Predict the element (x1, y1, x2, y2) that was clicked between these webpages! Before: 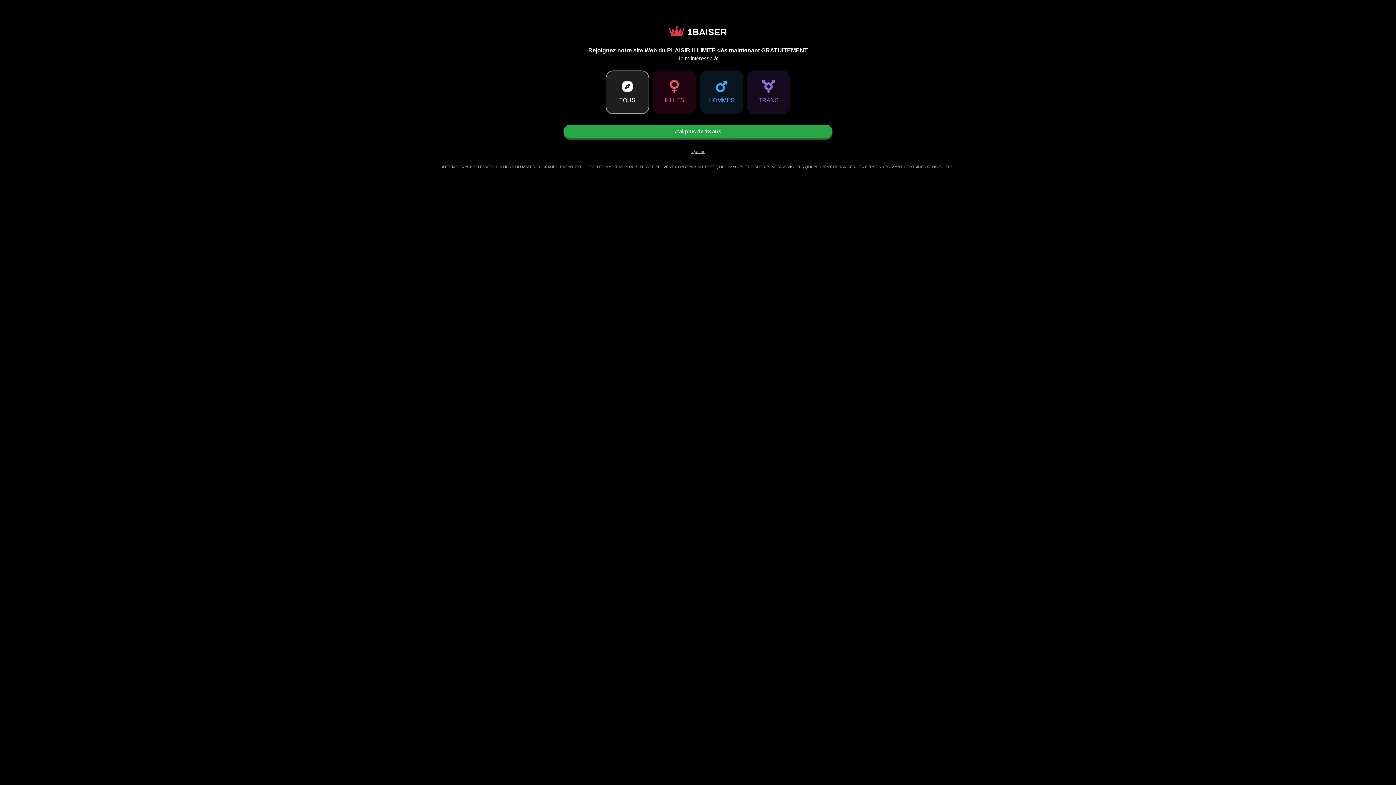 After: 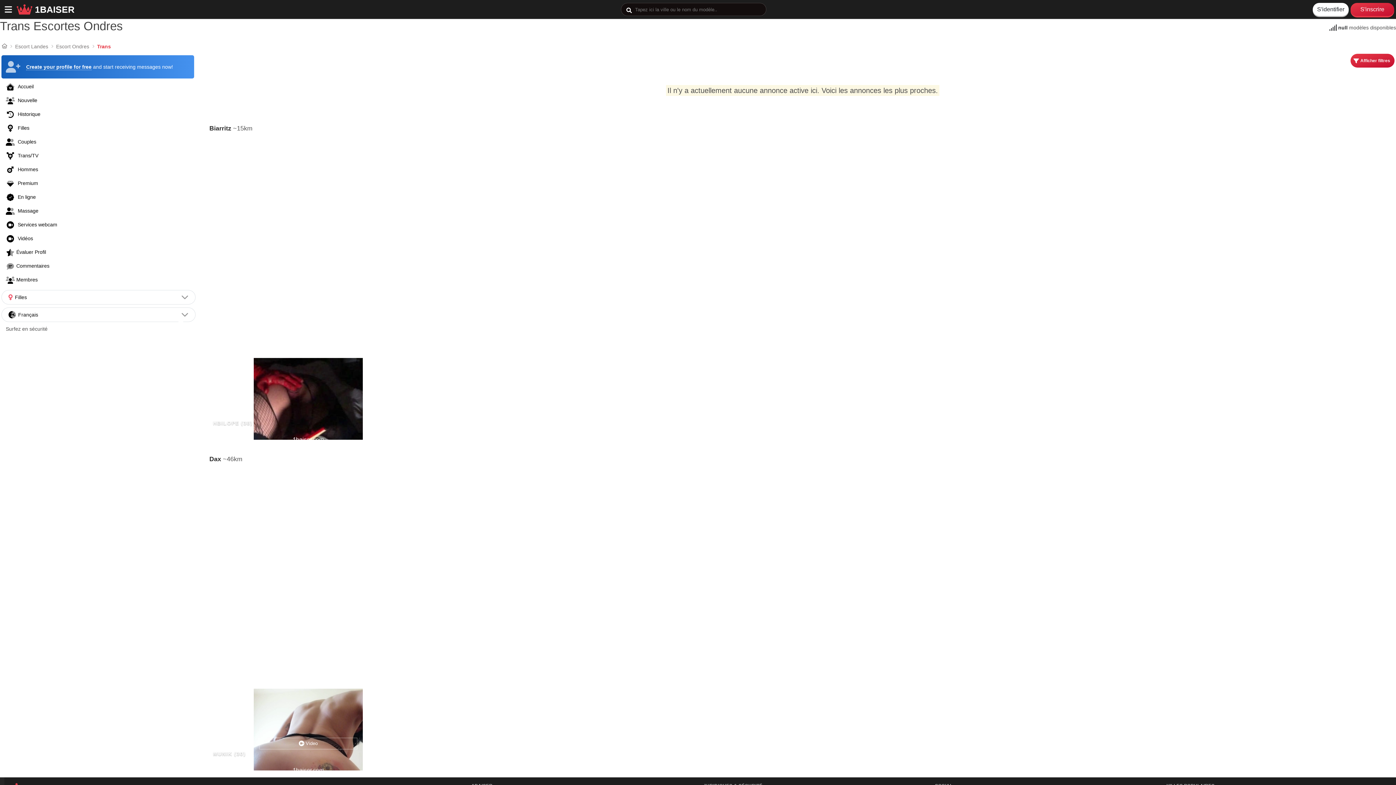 Action: label: J'ai plus de 18 ans bbox: (563, 124, 832, 138)